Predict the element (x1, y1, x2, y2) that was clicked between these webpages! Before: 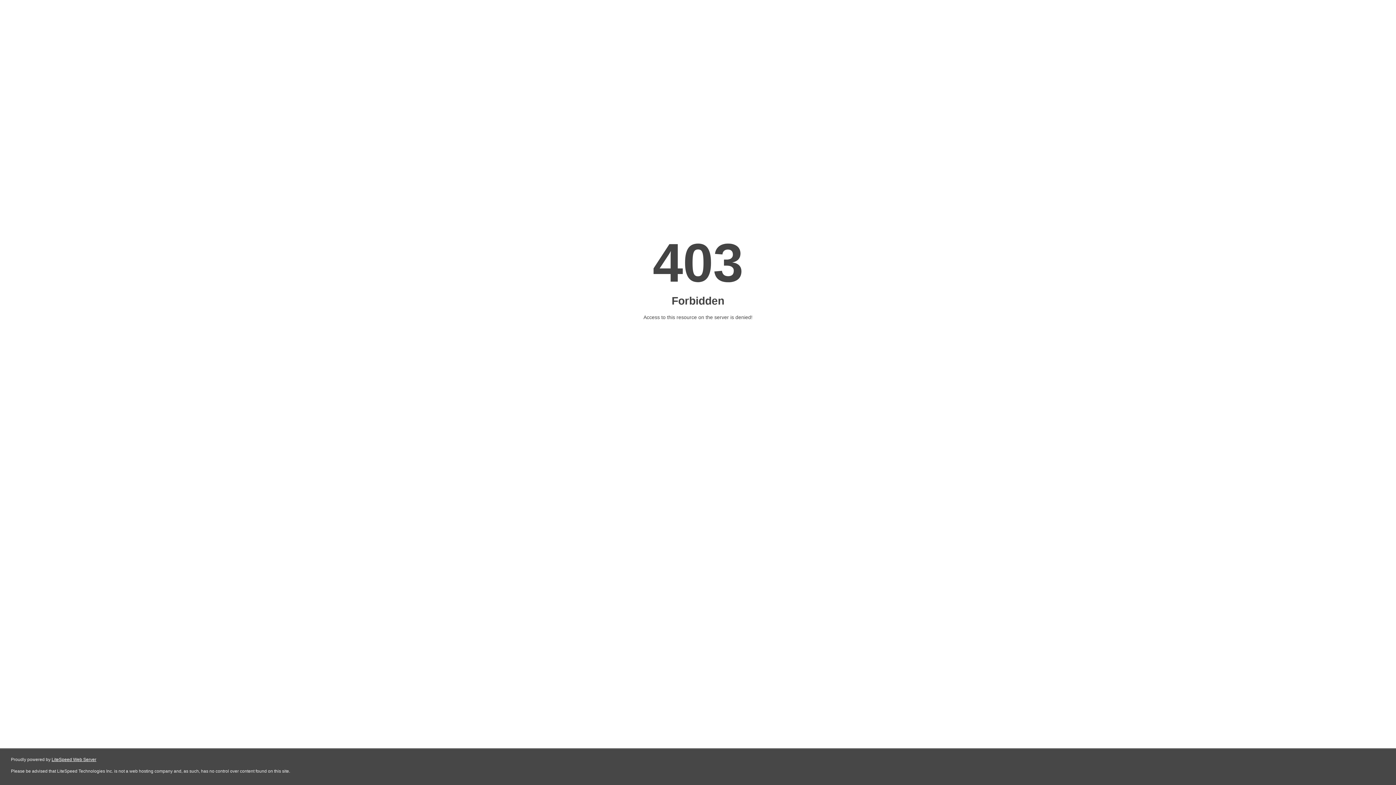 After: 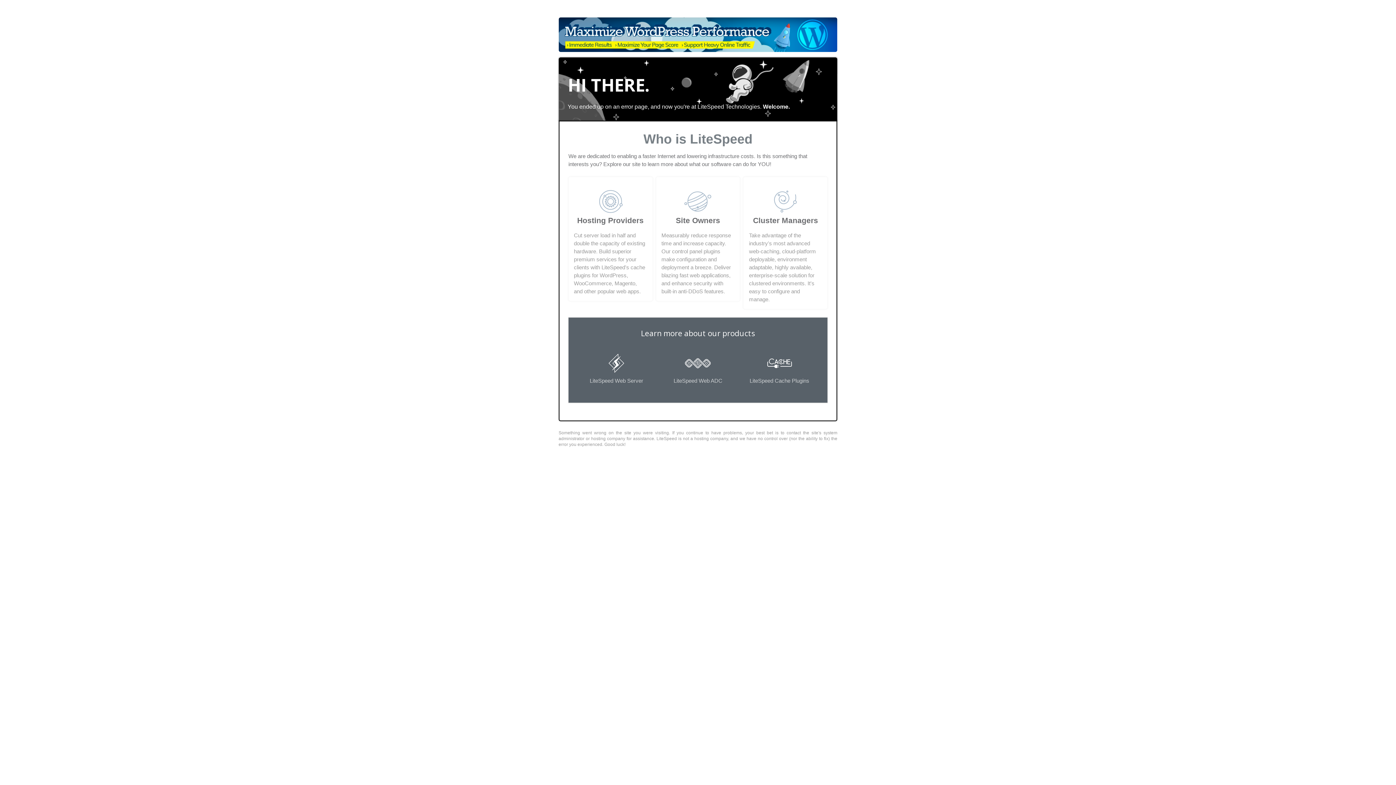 Action: label: LiteSpeed Web Server bbox: (51, 757, 96, 762)